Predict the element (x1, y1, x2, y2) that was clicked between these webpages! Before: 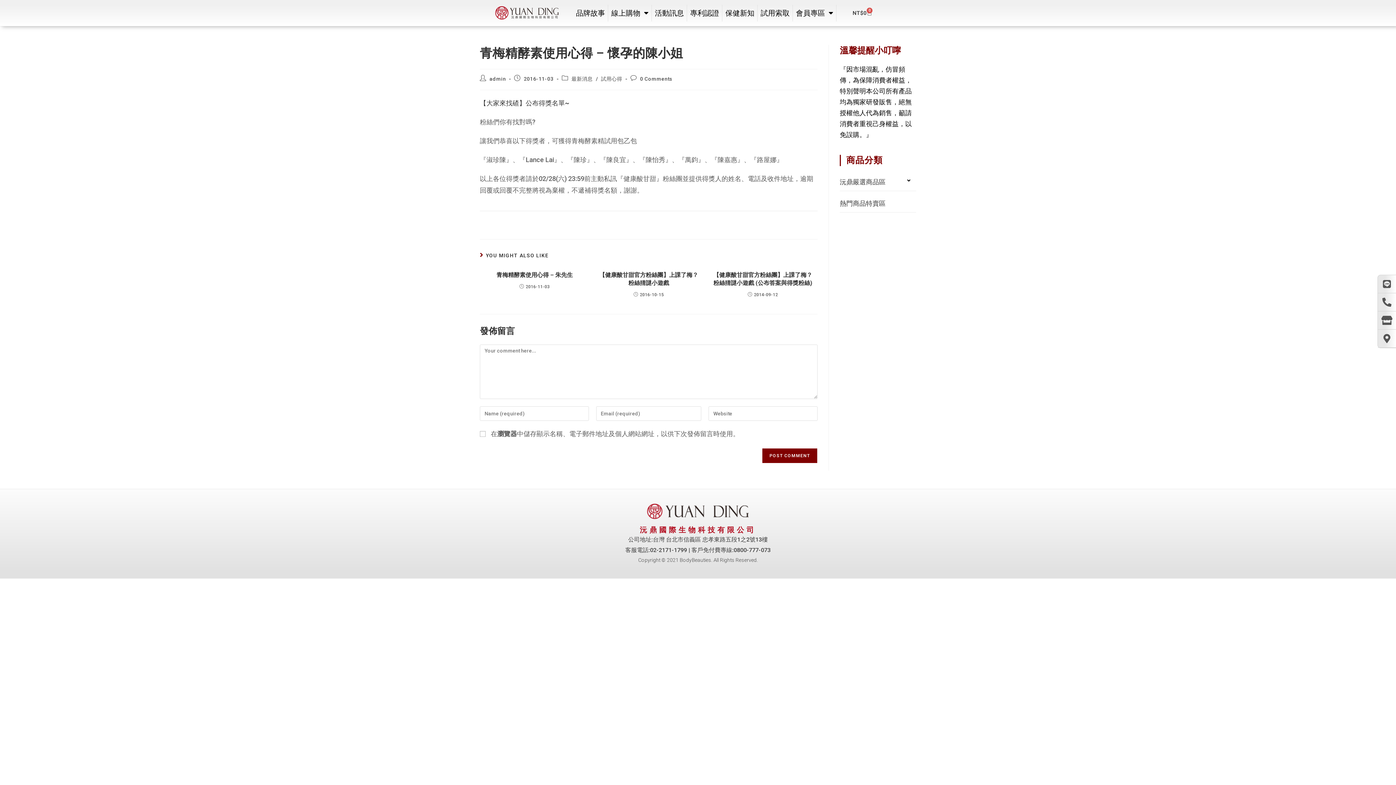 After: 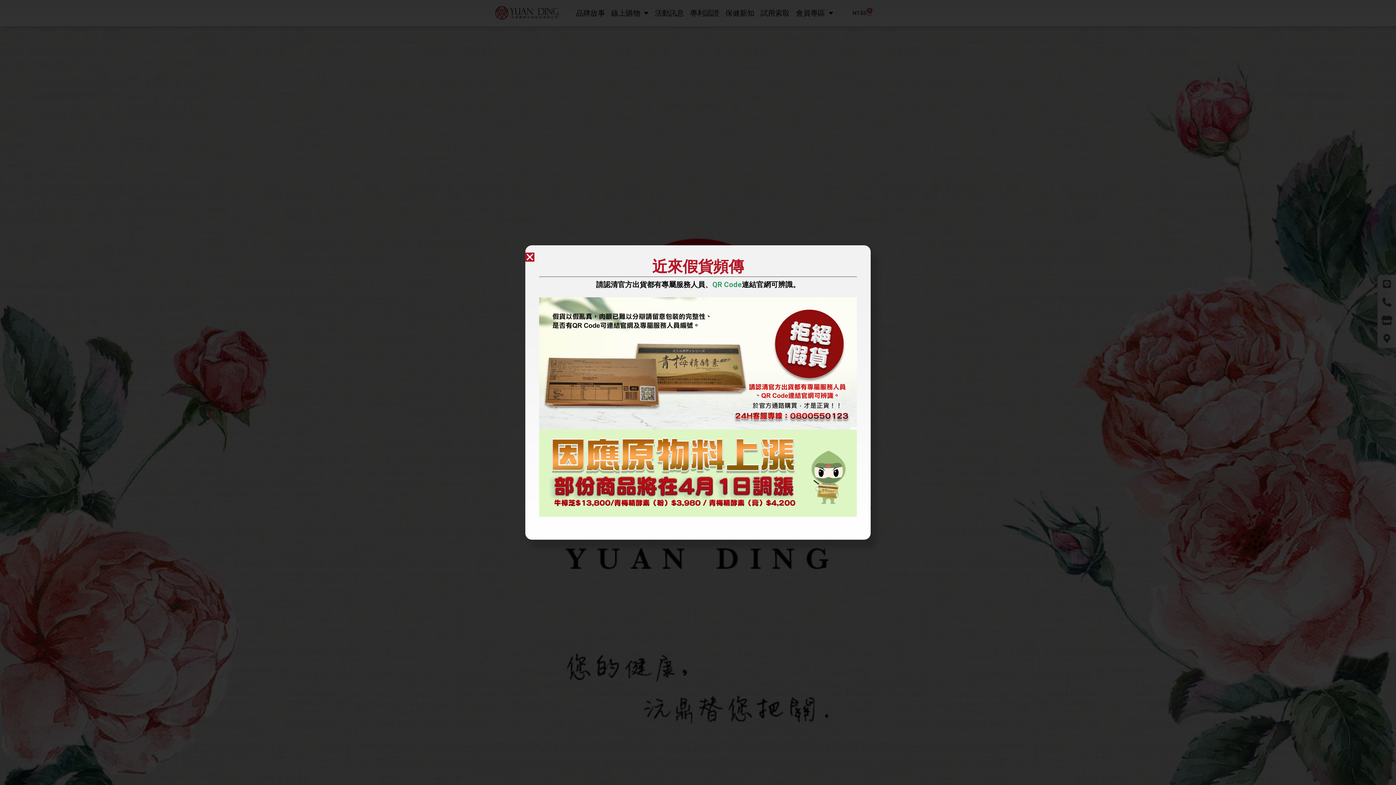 Action: bbox: (494, 6, 561, 19)